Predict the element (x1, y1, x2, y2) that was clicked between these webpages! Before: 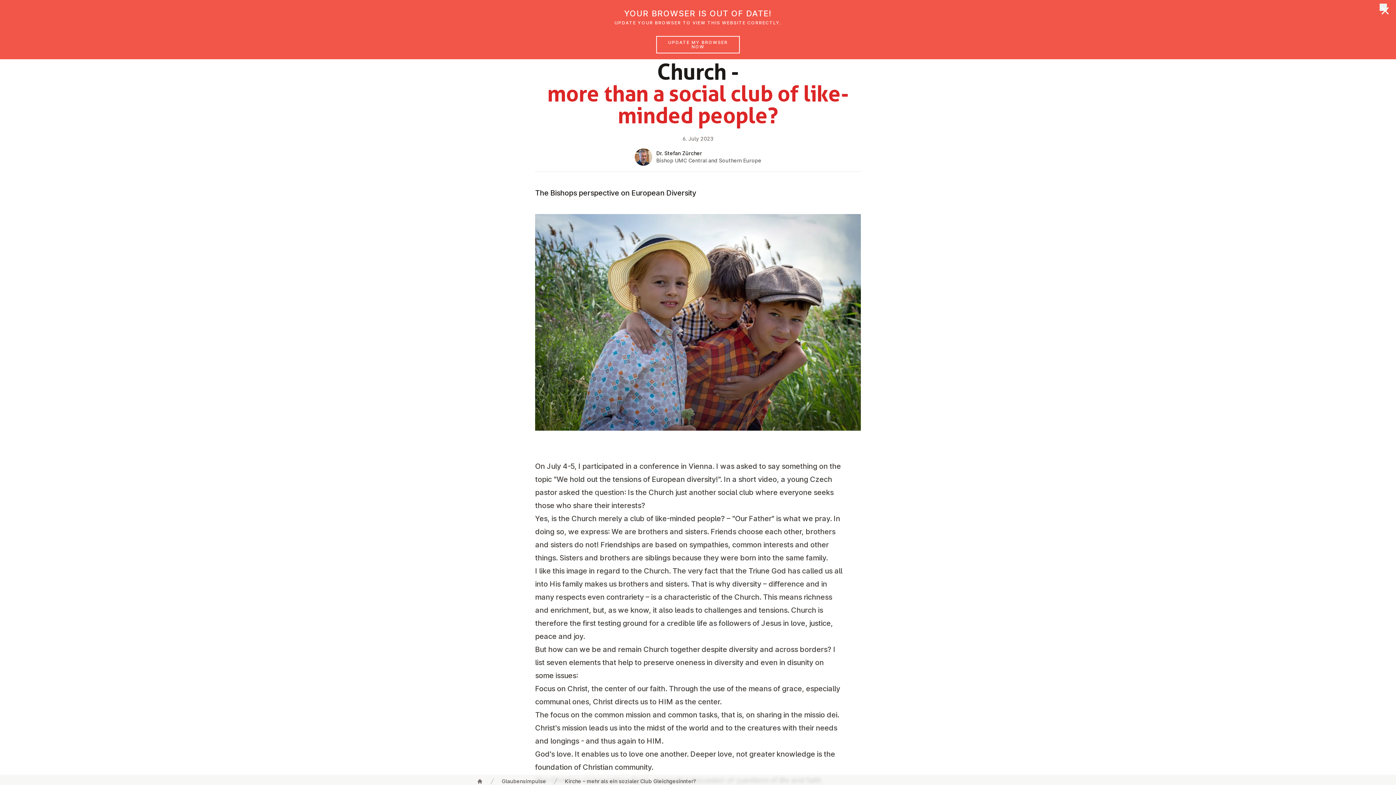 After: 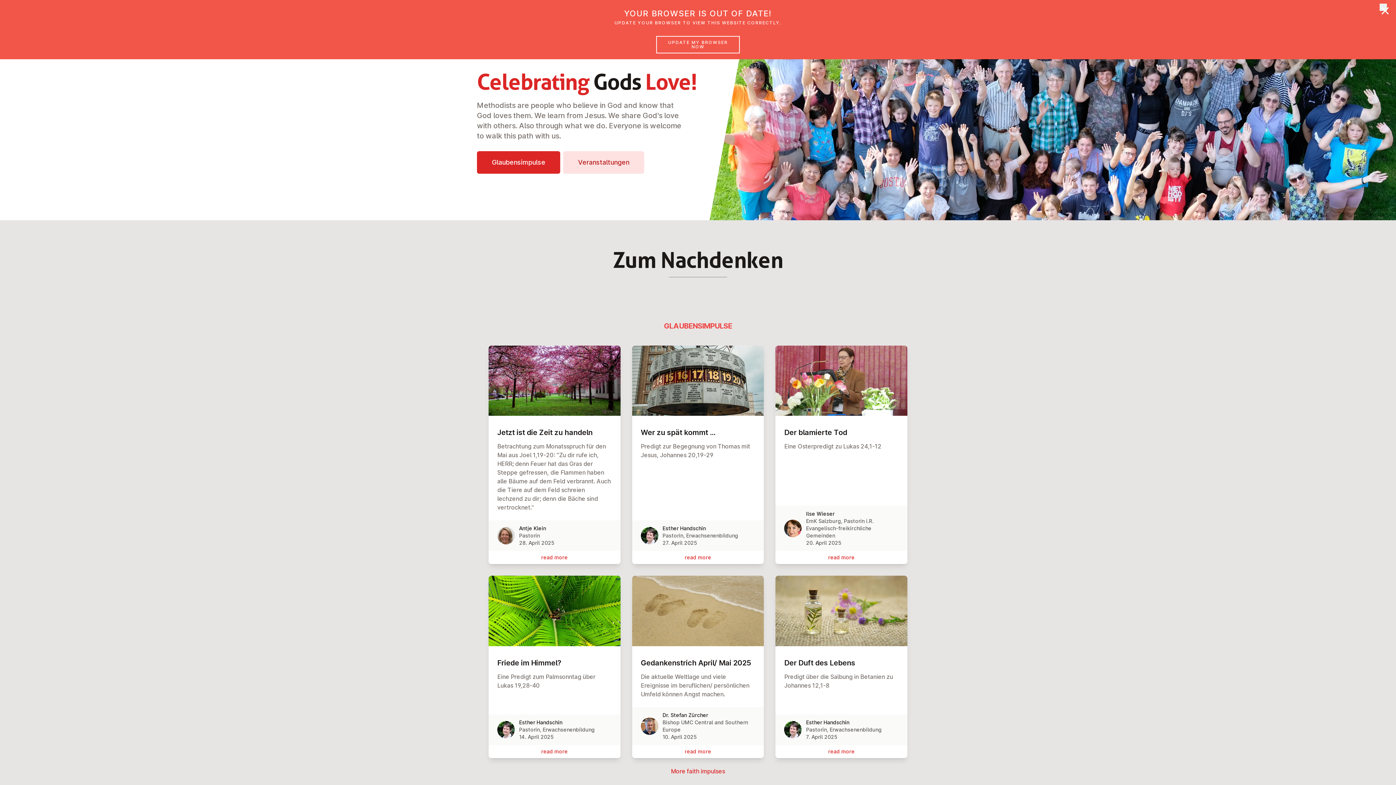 Action: bbox: (477, 778, 482, 784) label: Home